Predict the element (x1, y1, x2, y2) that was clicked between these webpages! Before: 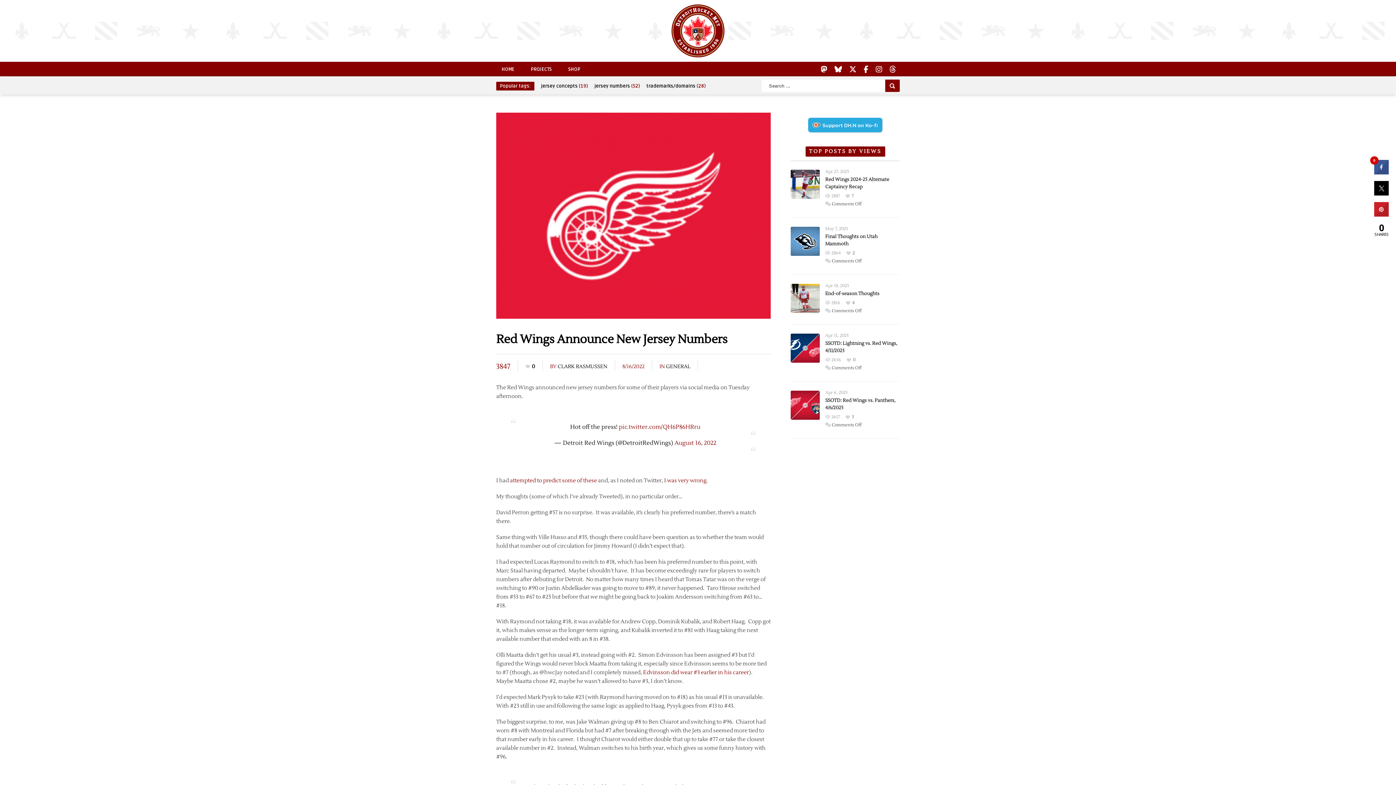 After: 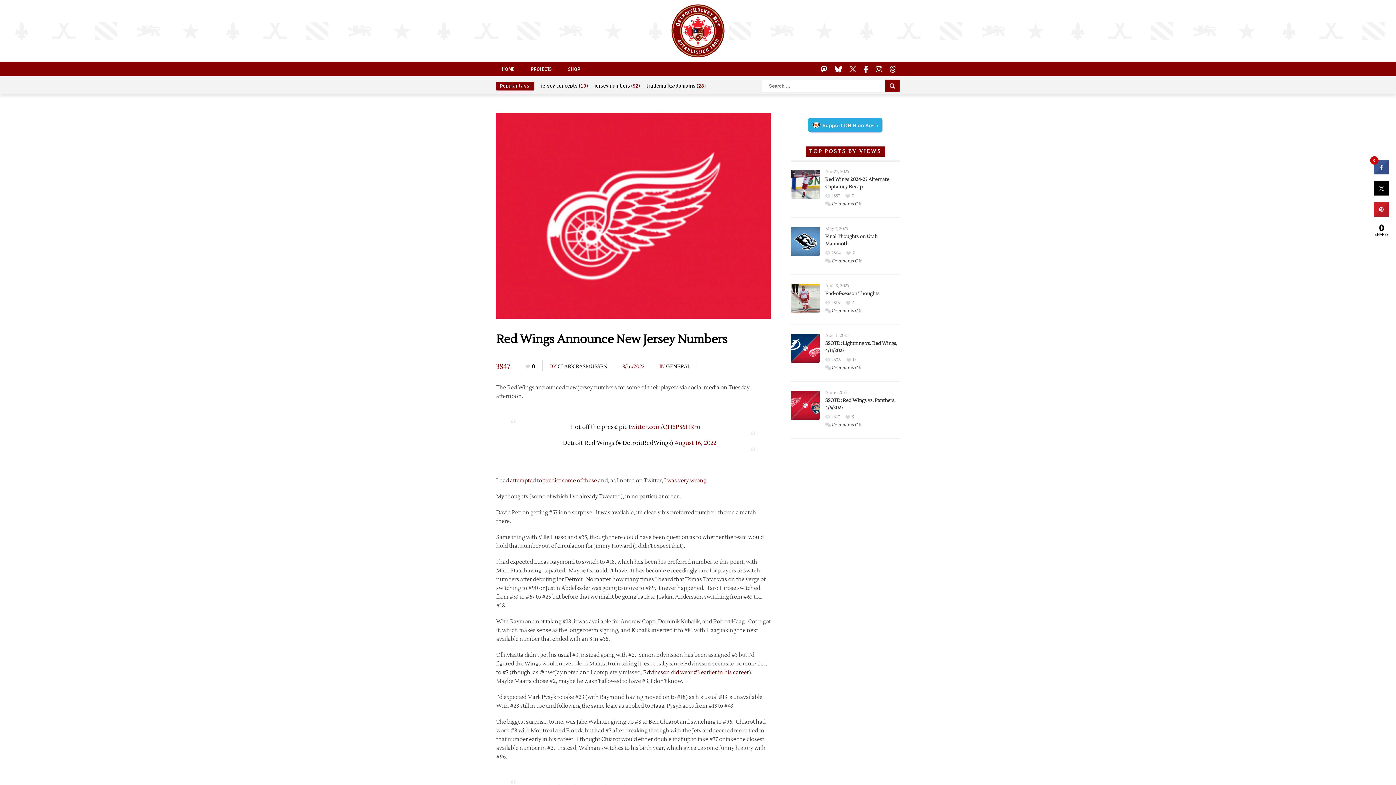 Action: bbox: (849, 65, 856, 74)